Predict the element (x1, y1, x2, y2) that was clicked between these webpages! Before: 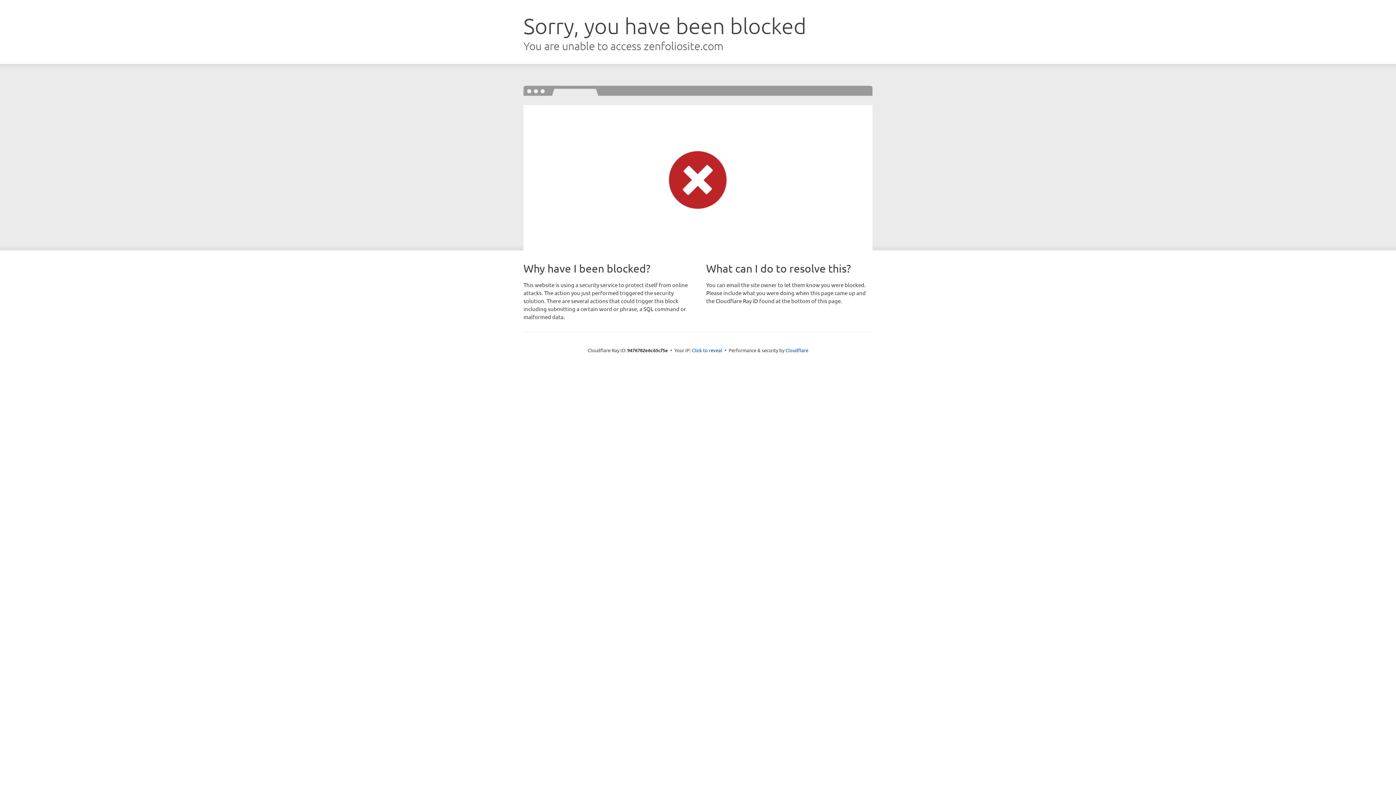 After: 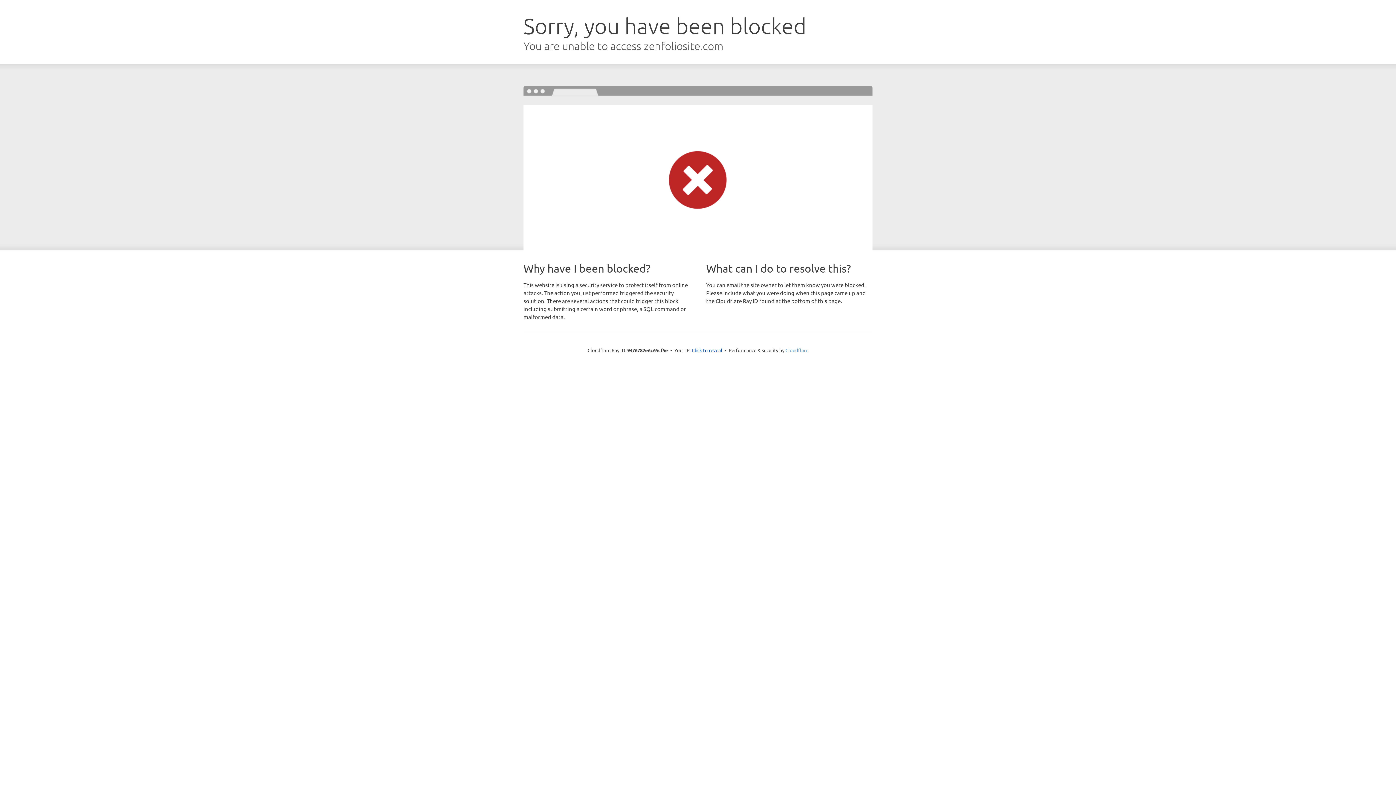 Action: bbox: (785, 347, 808, 353) label: Cloudflare